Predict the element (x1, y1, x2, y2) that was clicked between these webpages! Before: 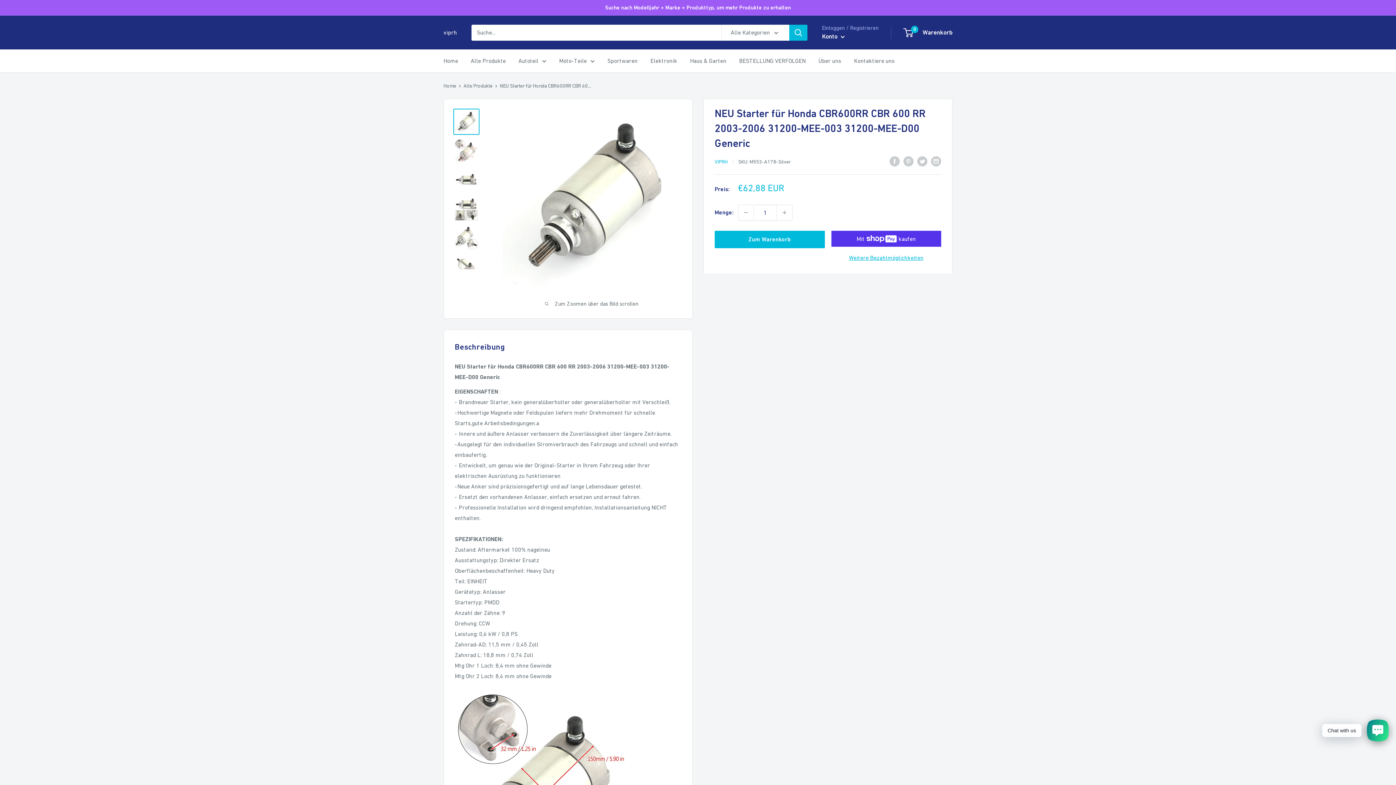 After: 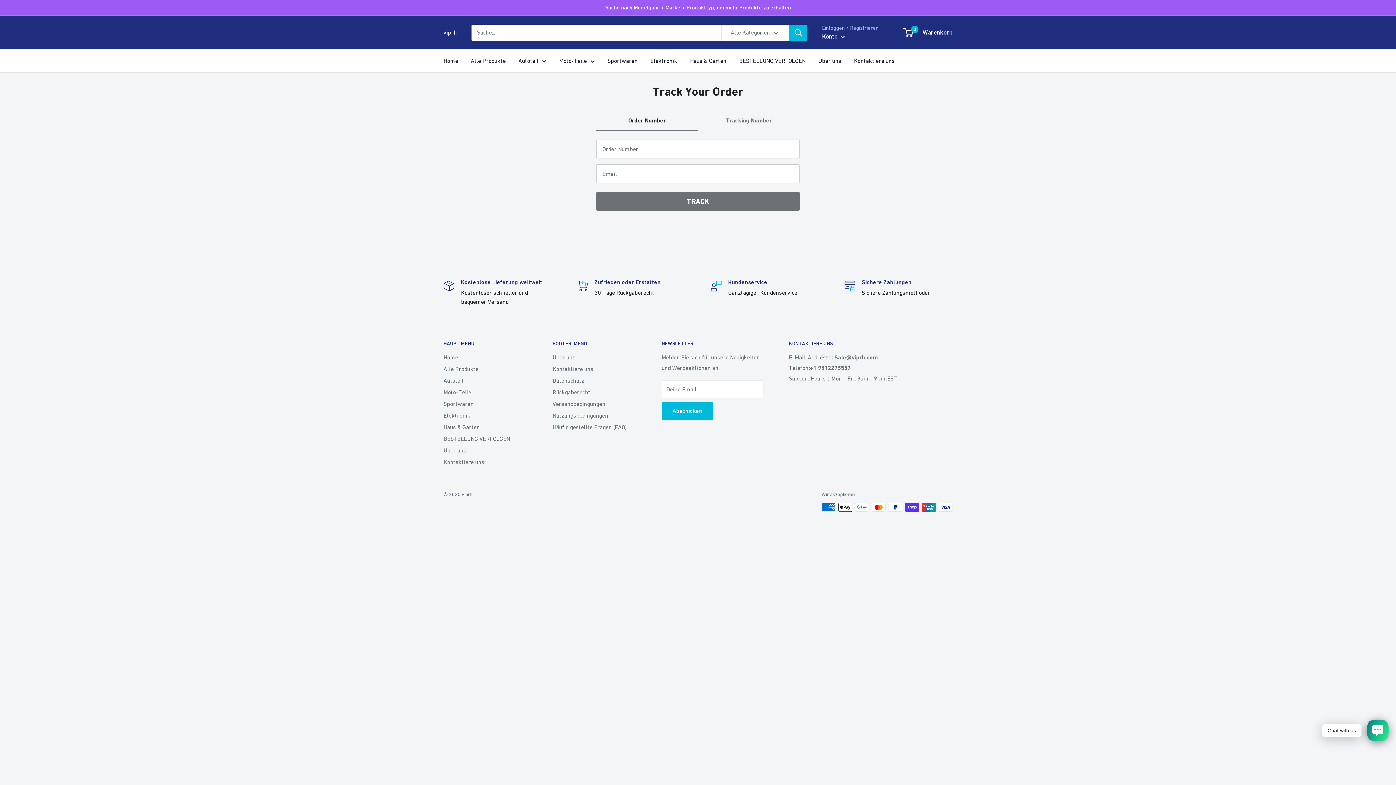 Action: label: BESTELLUNG VERFOLGEN bbox: (739, 55, 805, 66)